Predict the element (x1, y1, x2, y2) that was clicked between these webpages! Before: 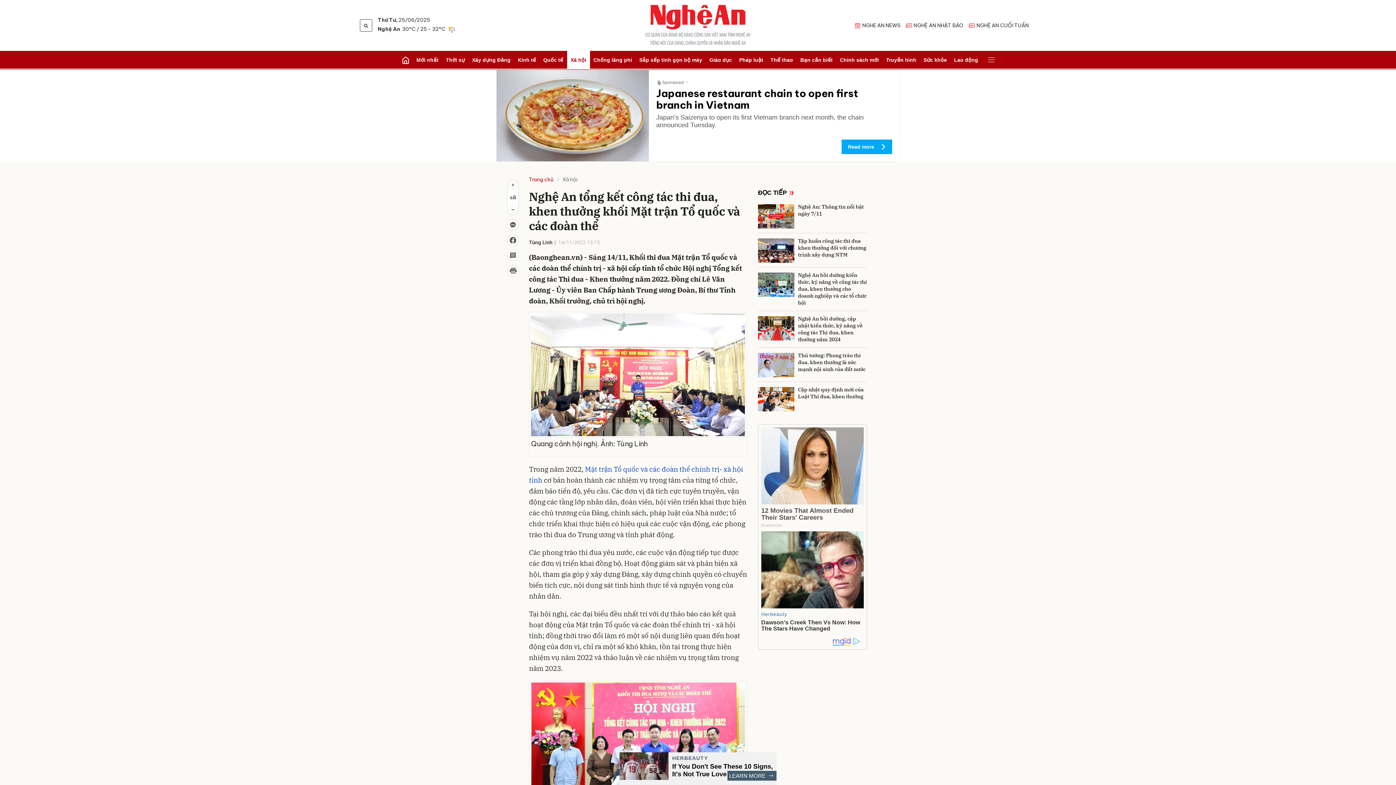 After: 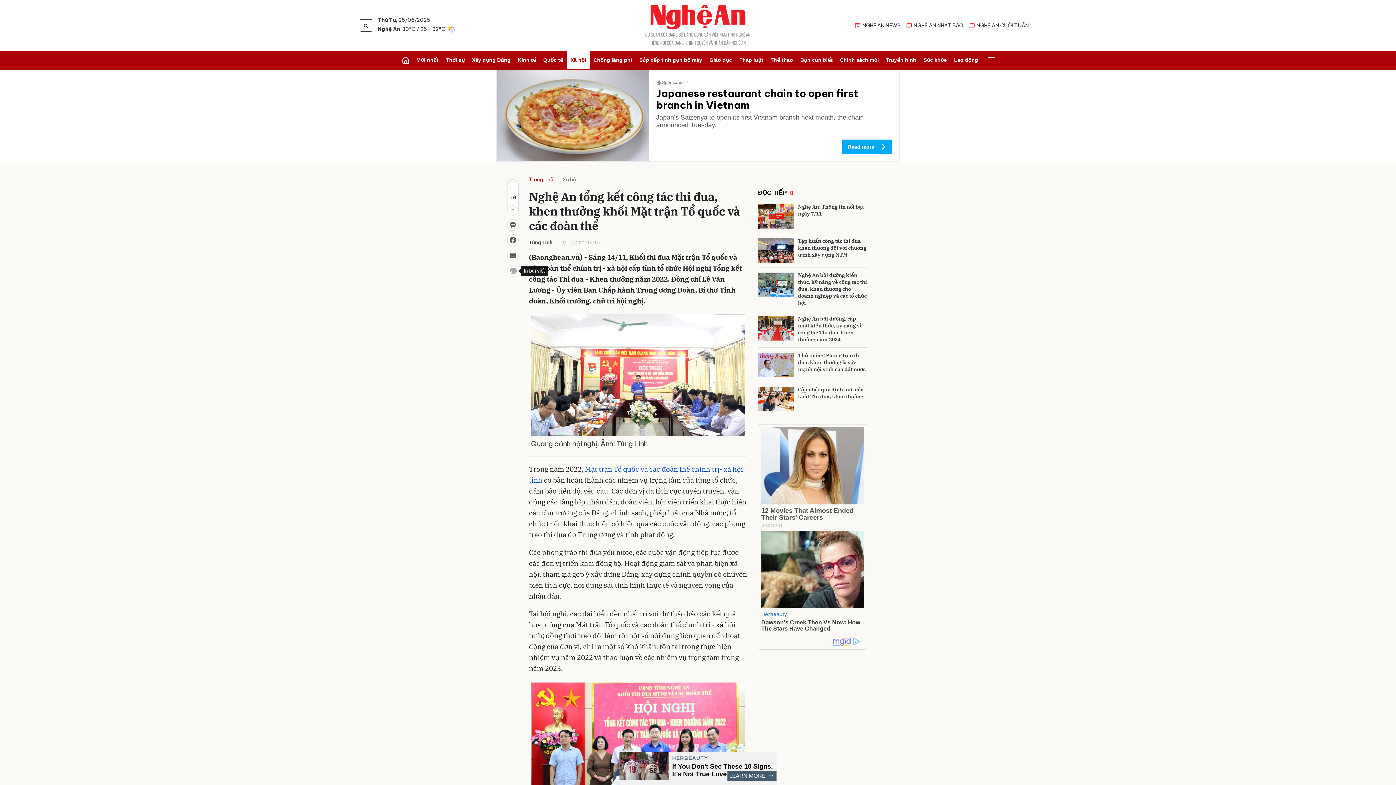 Action: bbox: (507, 265, 518, 276)